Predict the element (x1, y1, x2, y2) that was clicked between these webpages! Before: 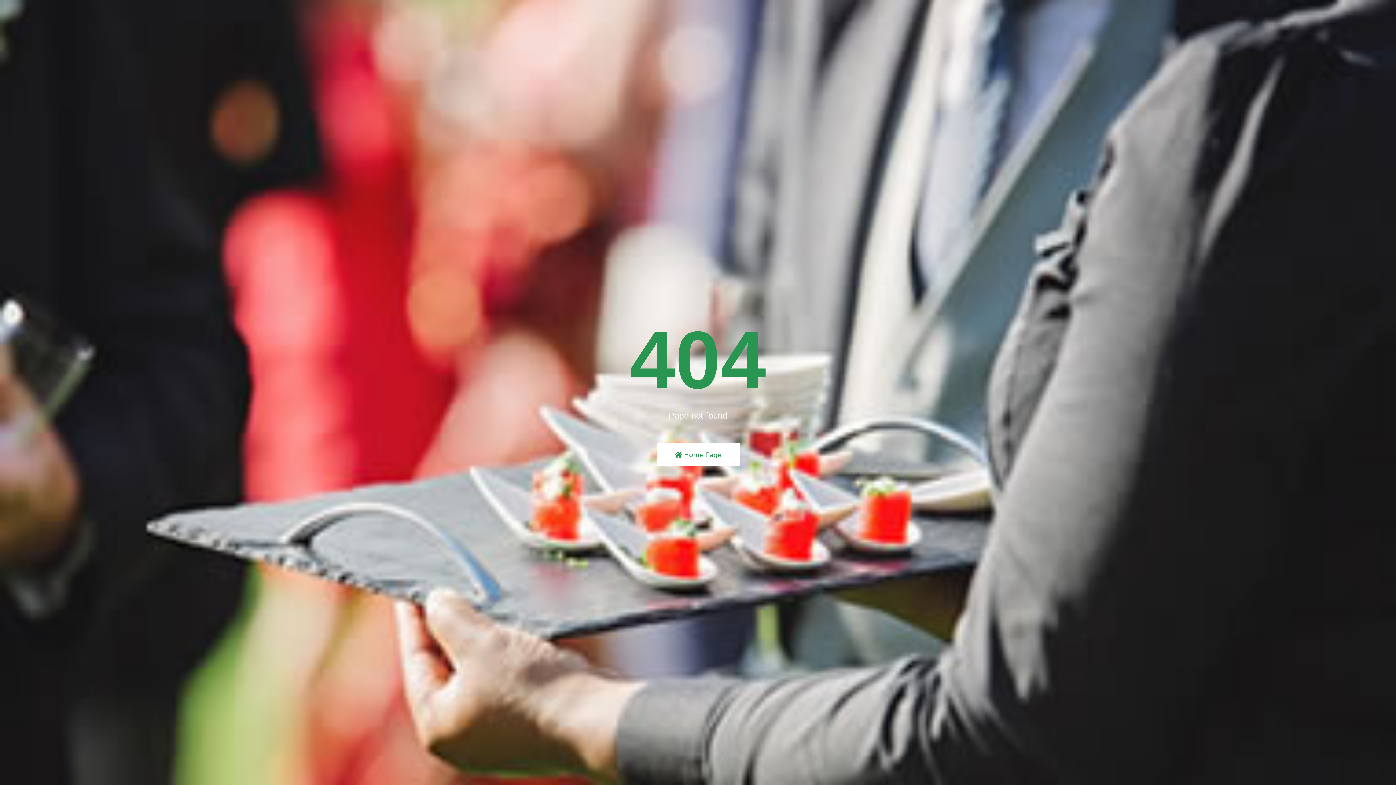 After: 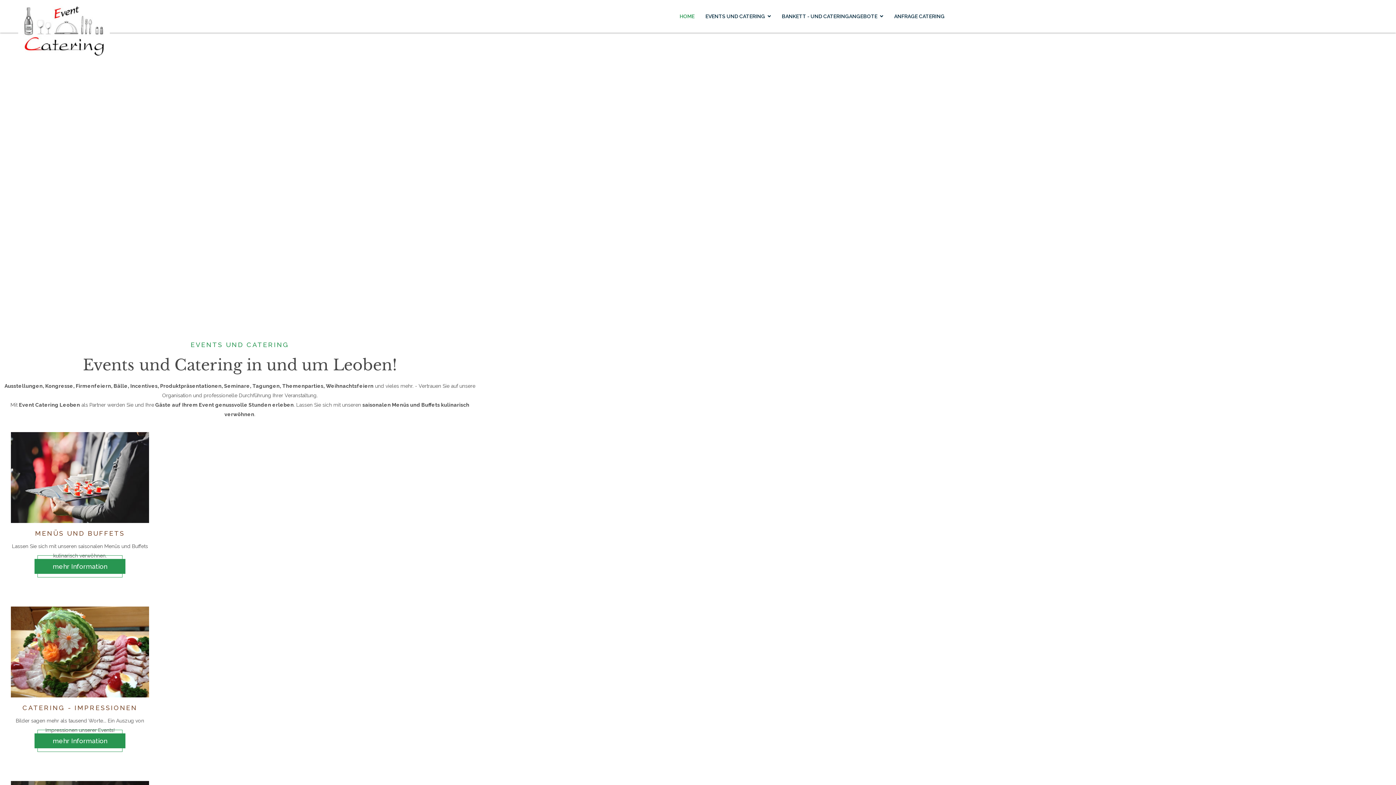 Action: bbox: (656, 443, 739, 466) label:  Home Page